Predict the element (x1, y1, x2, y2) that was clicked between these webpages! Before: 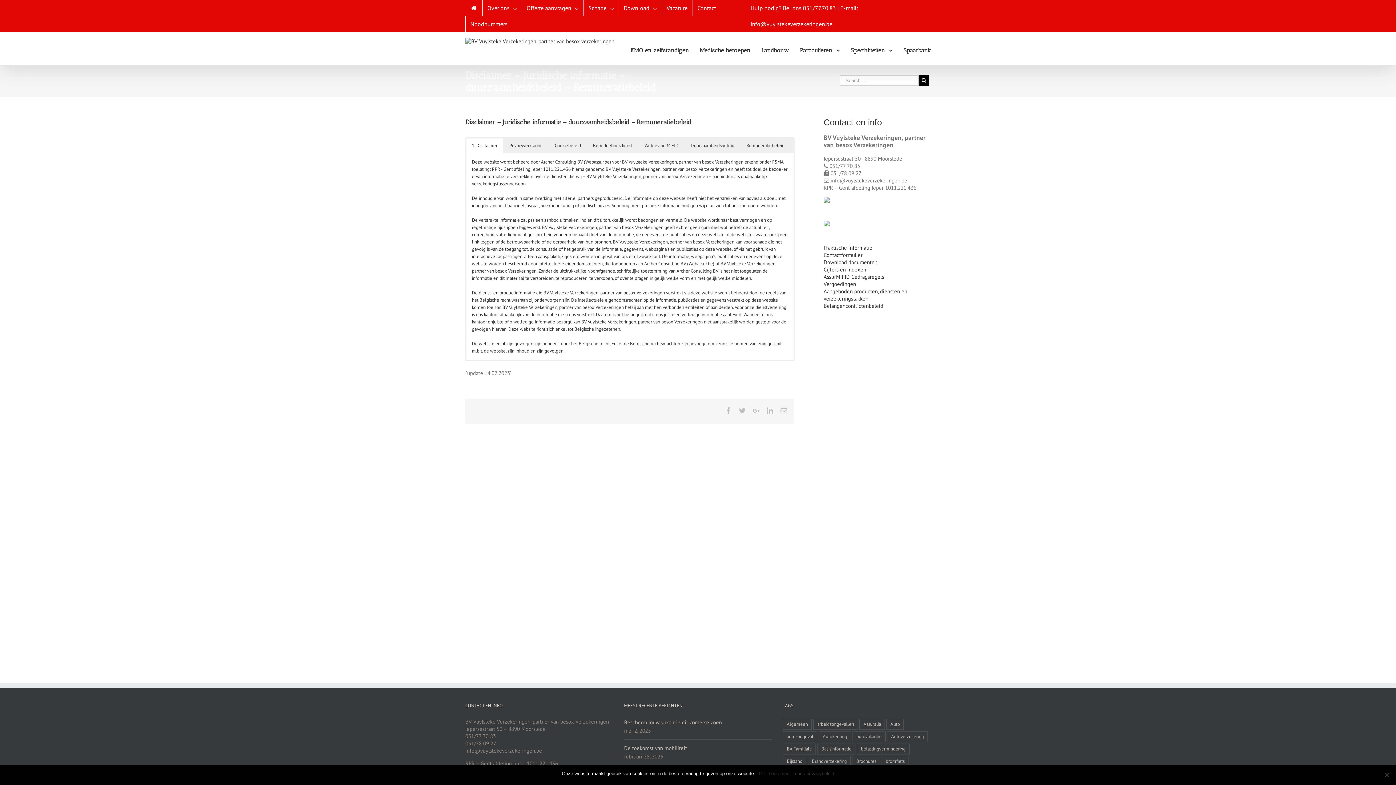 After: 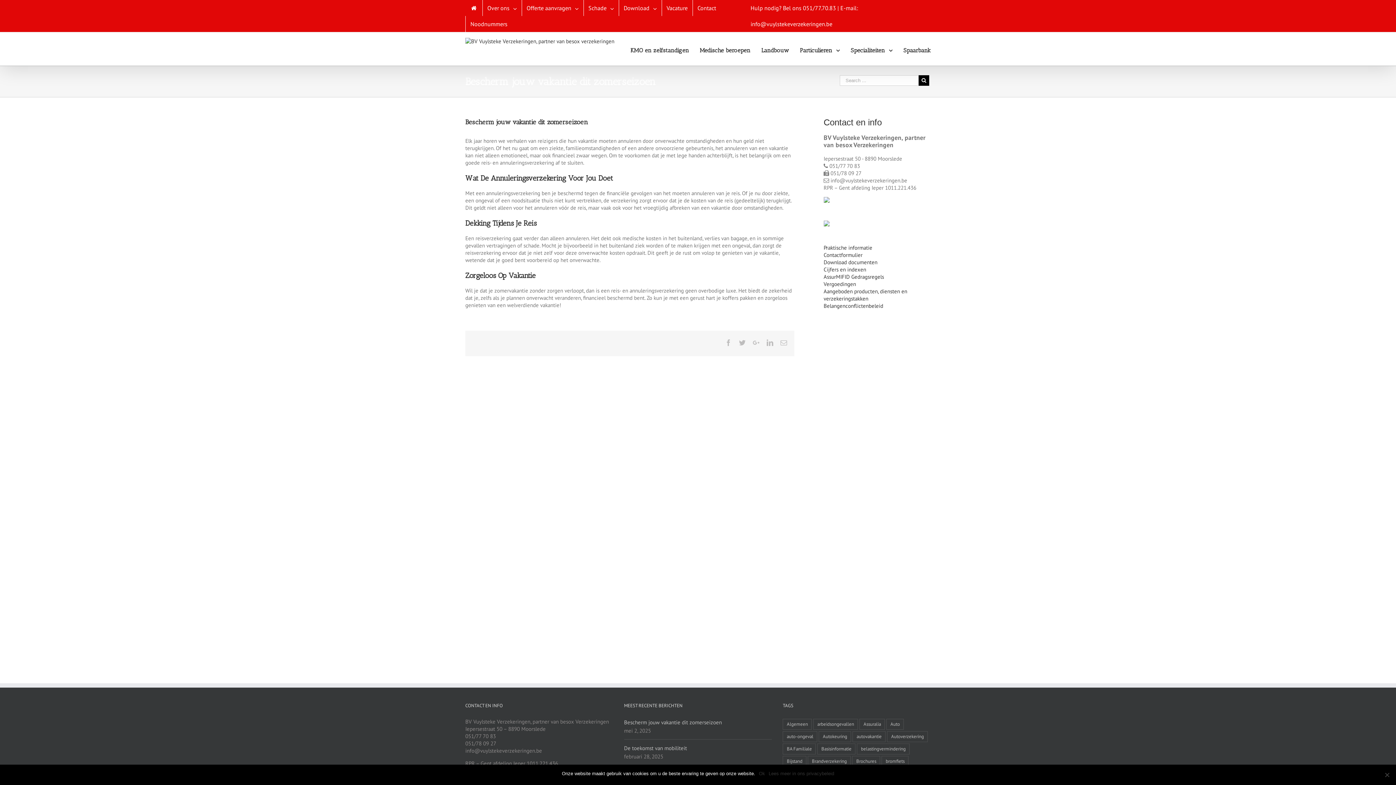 Action: label: Bescherm jouw vakantie dit zomerseizoen bbox: (624, 718, 772, 726)